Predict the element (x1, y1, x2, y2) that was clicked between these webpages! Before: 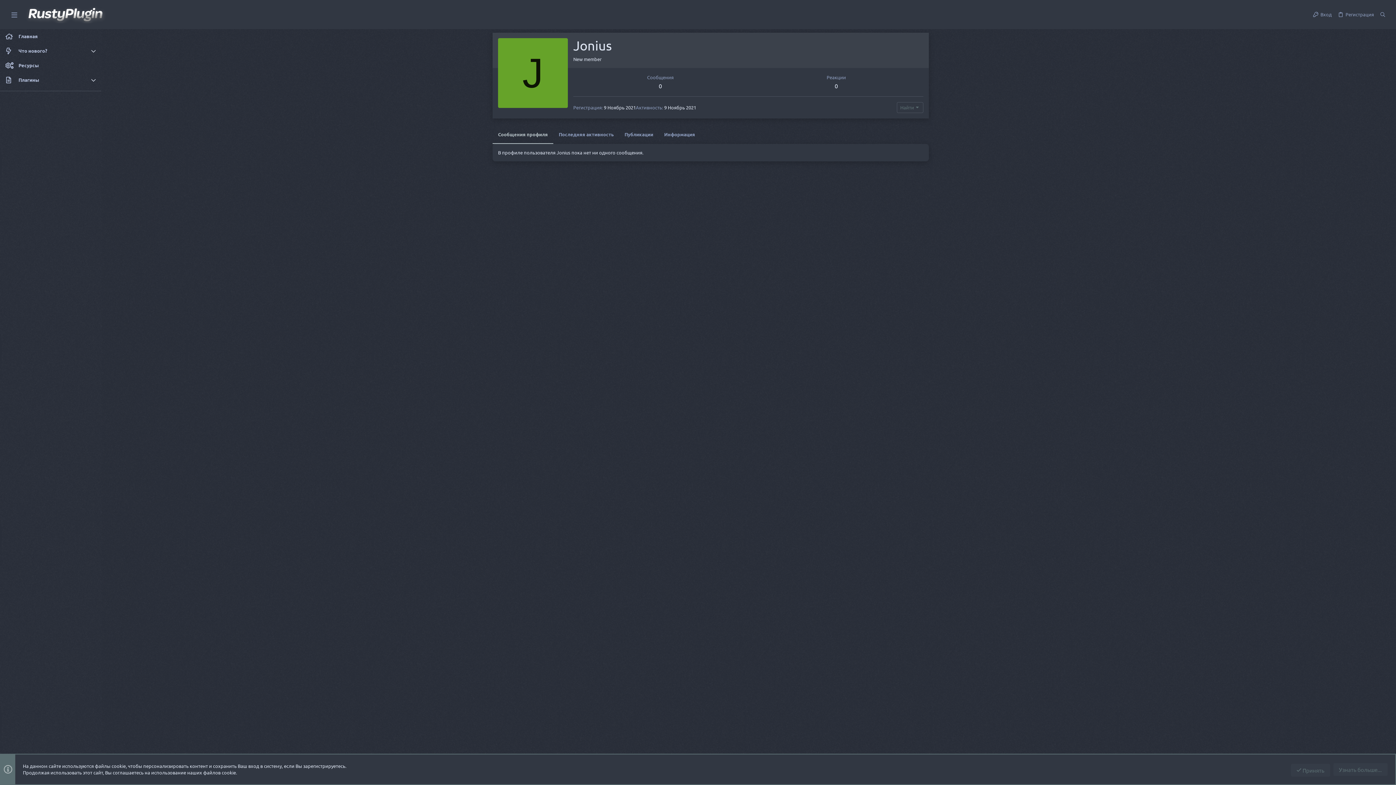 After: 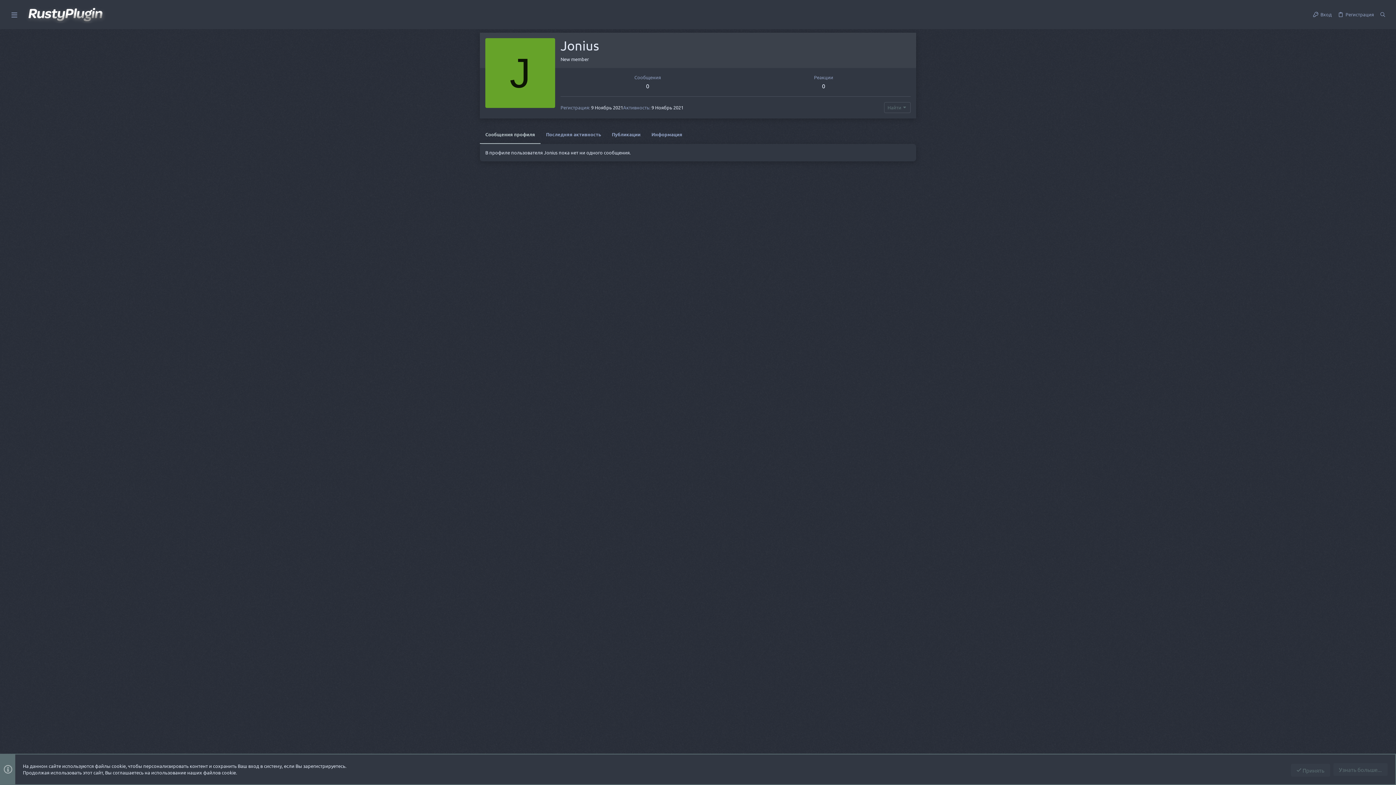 Action: bbox: (7, 8, 21, 20) label: Меню